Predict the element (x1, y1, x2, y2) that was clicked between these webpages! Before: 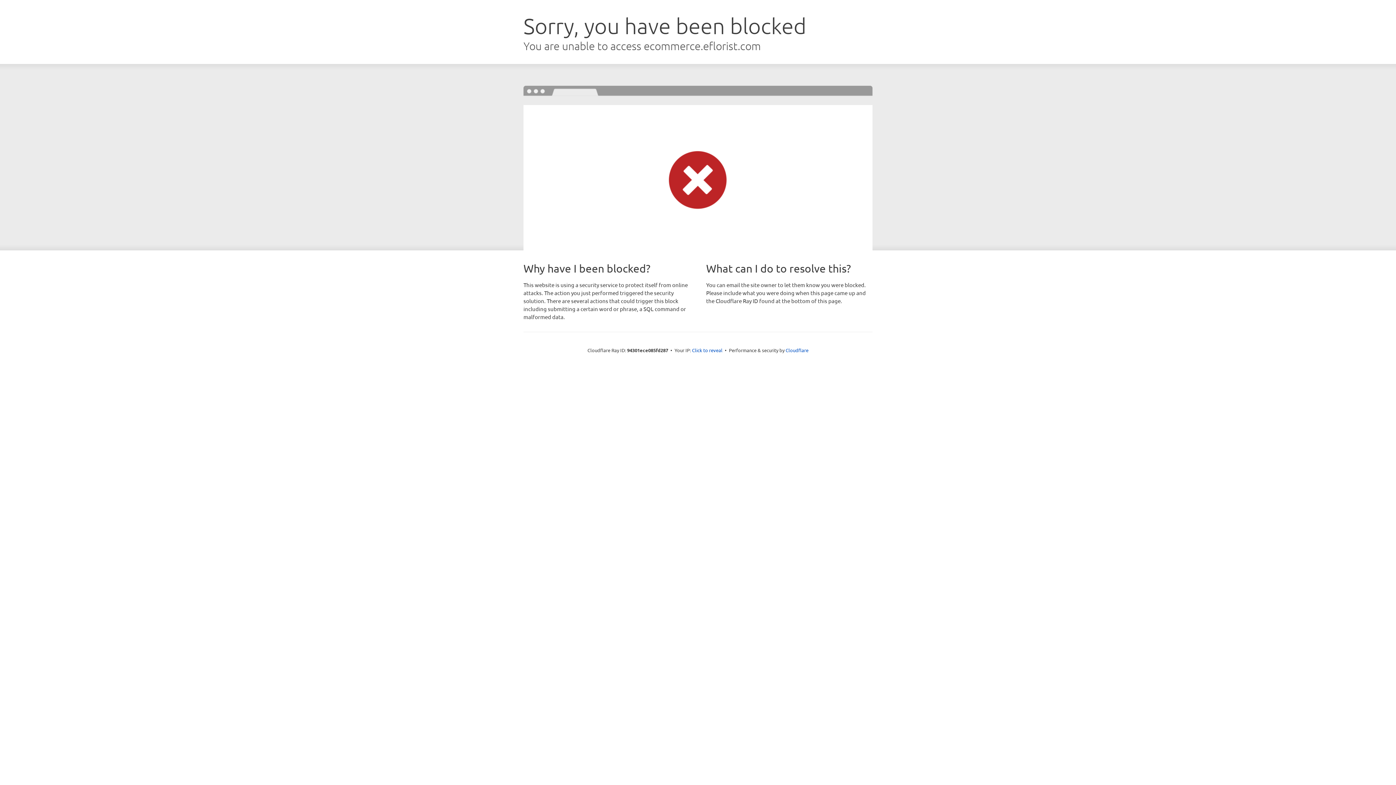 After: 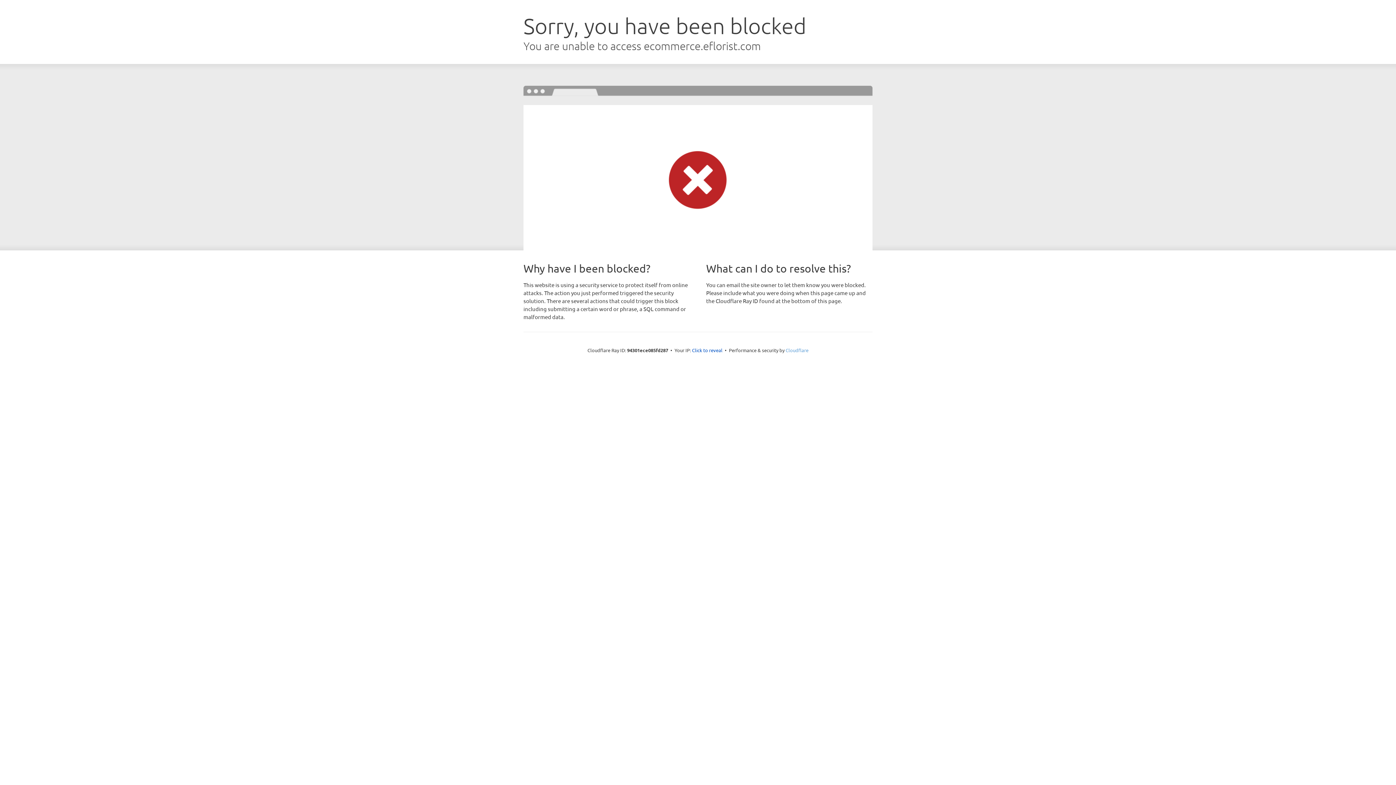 Action: label: Cloudflare bbox: (785, 347, 808, 353)